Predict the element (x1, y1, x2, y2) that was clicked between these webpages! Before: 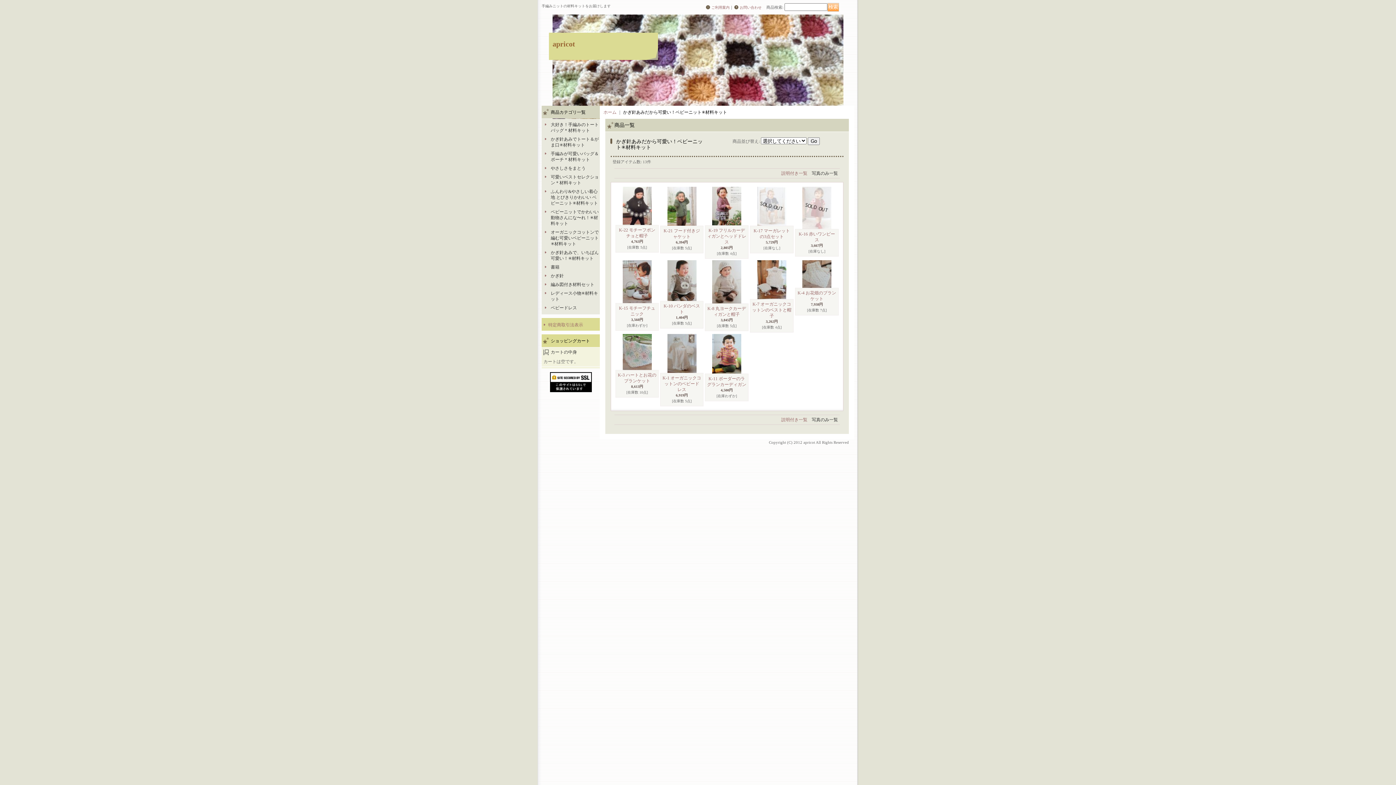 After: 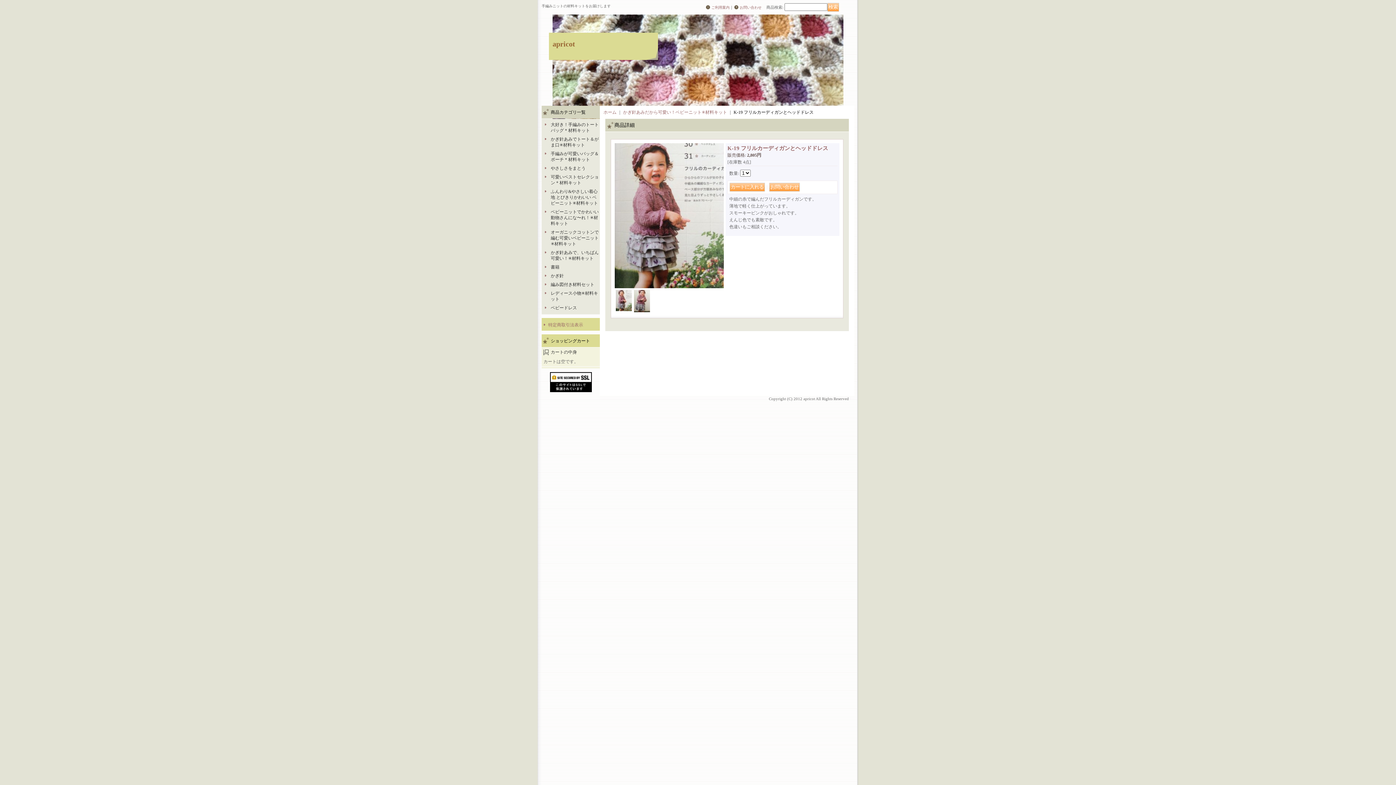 Action: label: K-19 フリルカーディガンとヘッドドレス bbox: (707, 228, 746, 244)